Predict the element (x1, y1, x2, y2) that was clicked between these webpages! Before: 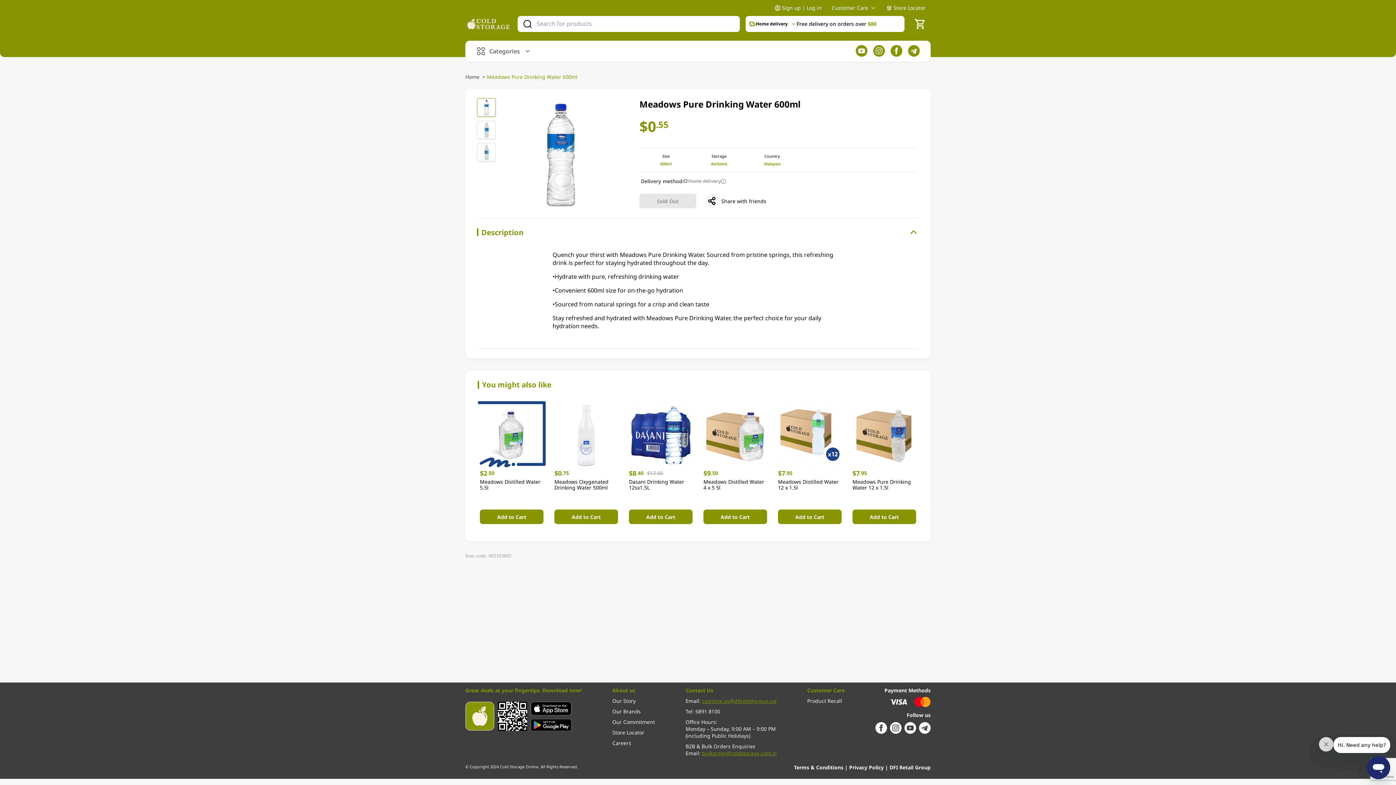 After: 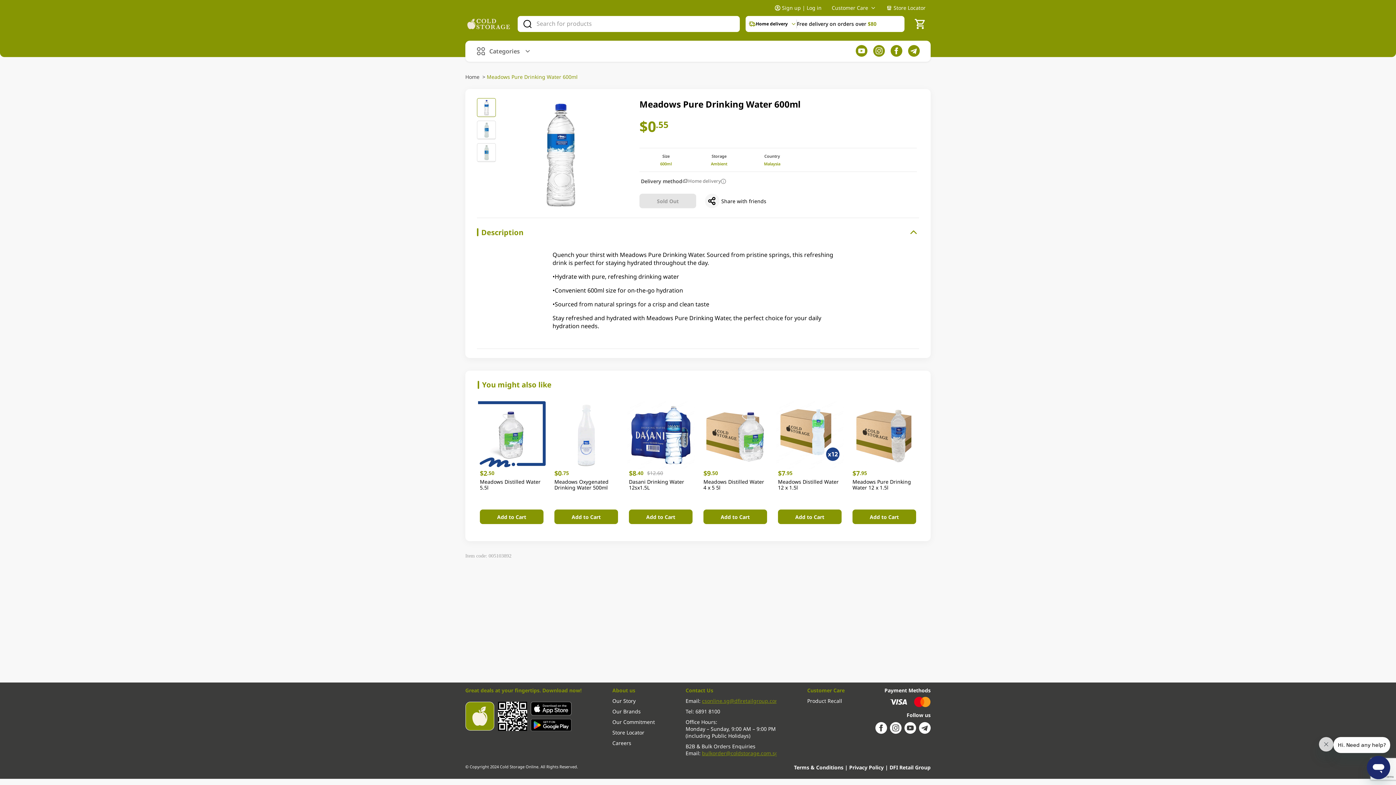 Action: bbox: (875, 722, 887, 734)